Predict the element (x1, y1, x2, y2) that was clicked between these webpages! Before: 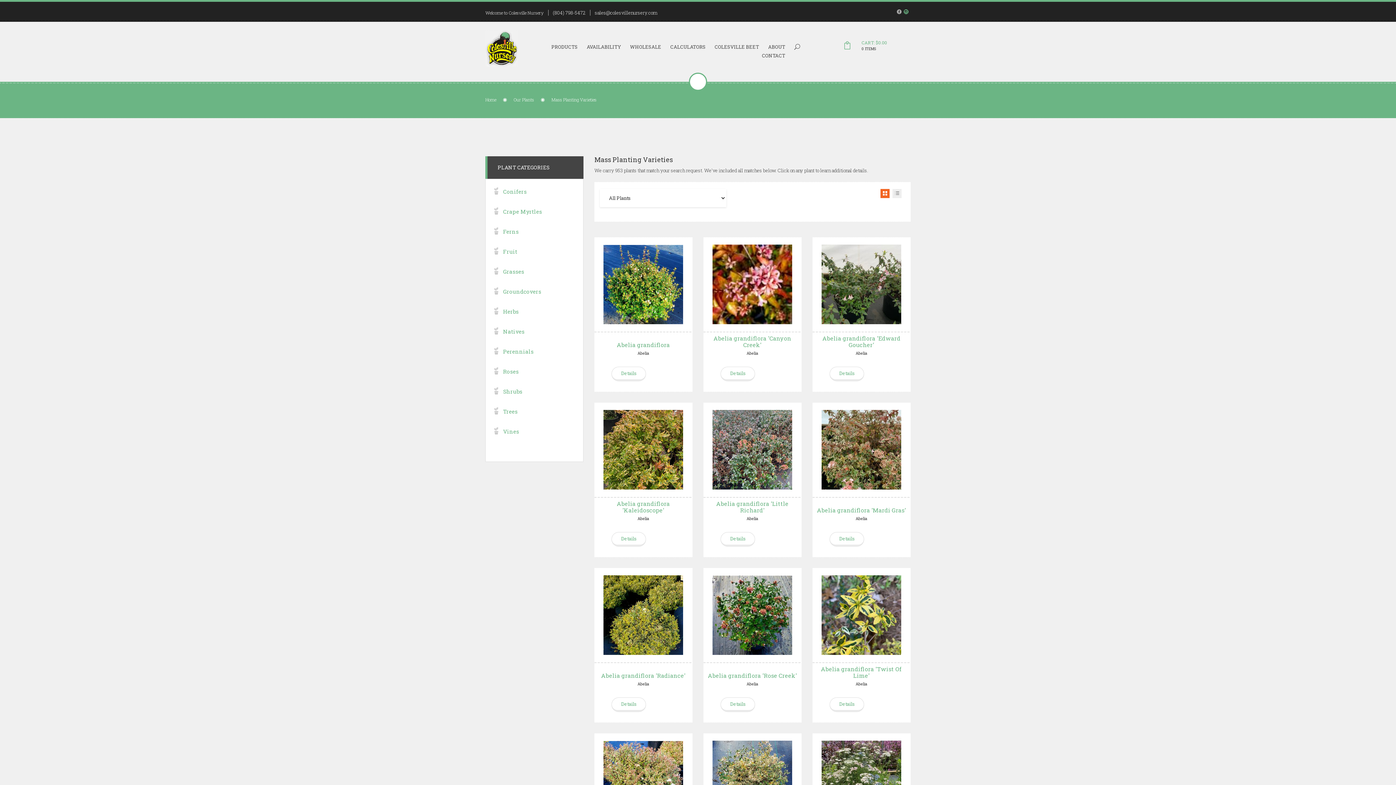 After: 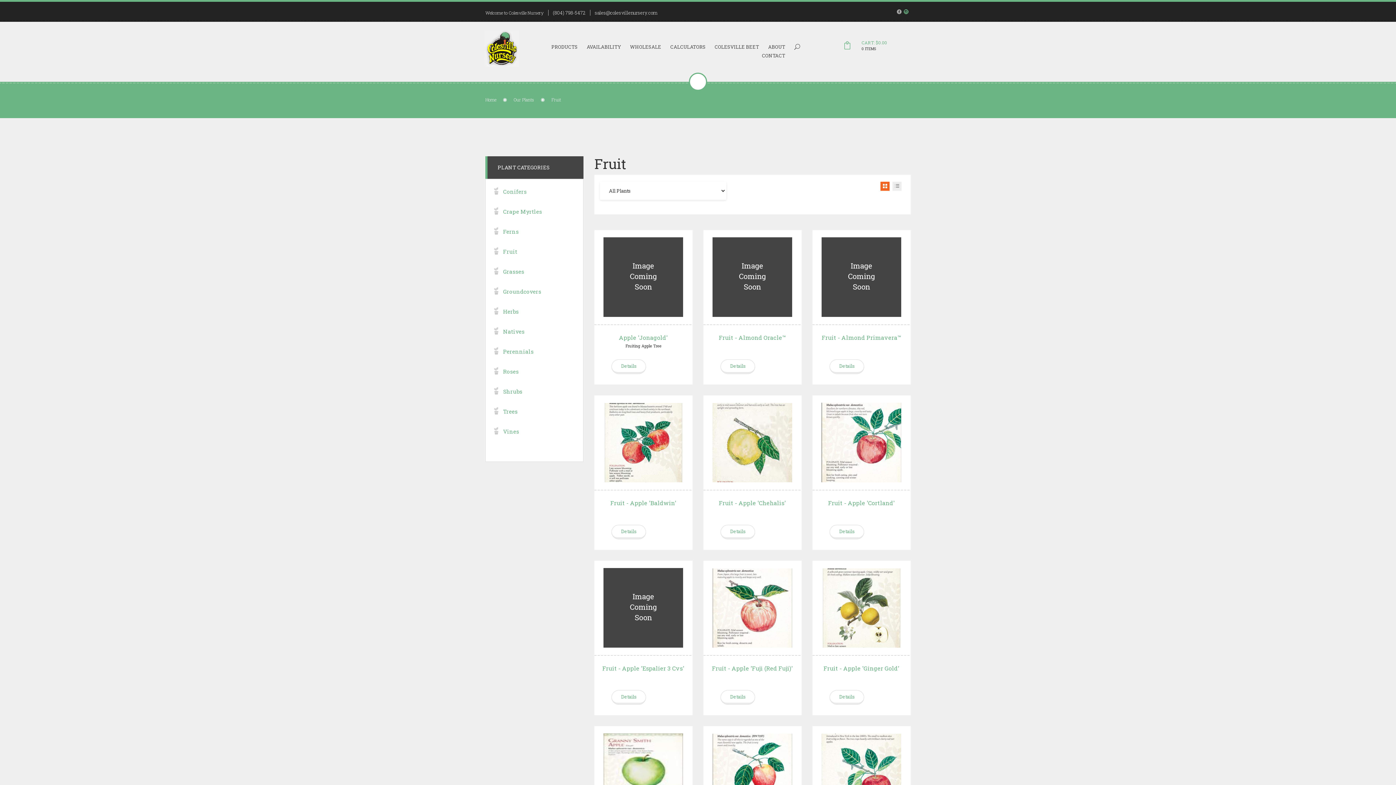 Action: label: Fruit bbox: (503, 248, 517, 255)